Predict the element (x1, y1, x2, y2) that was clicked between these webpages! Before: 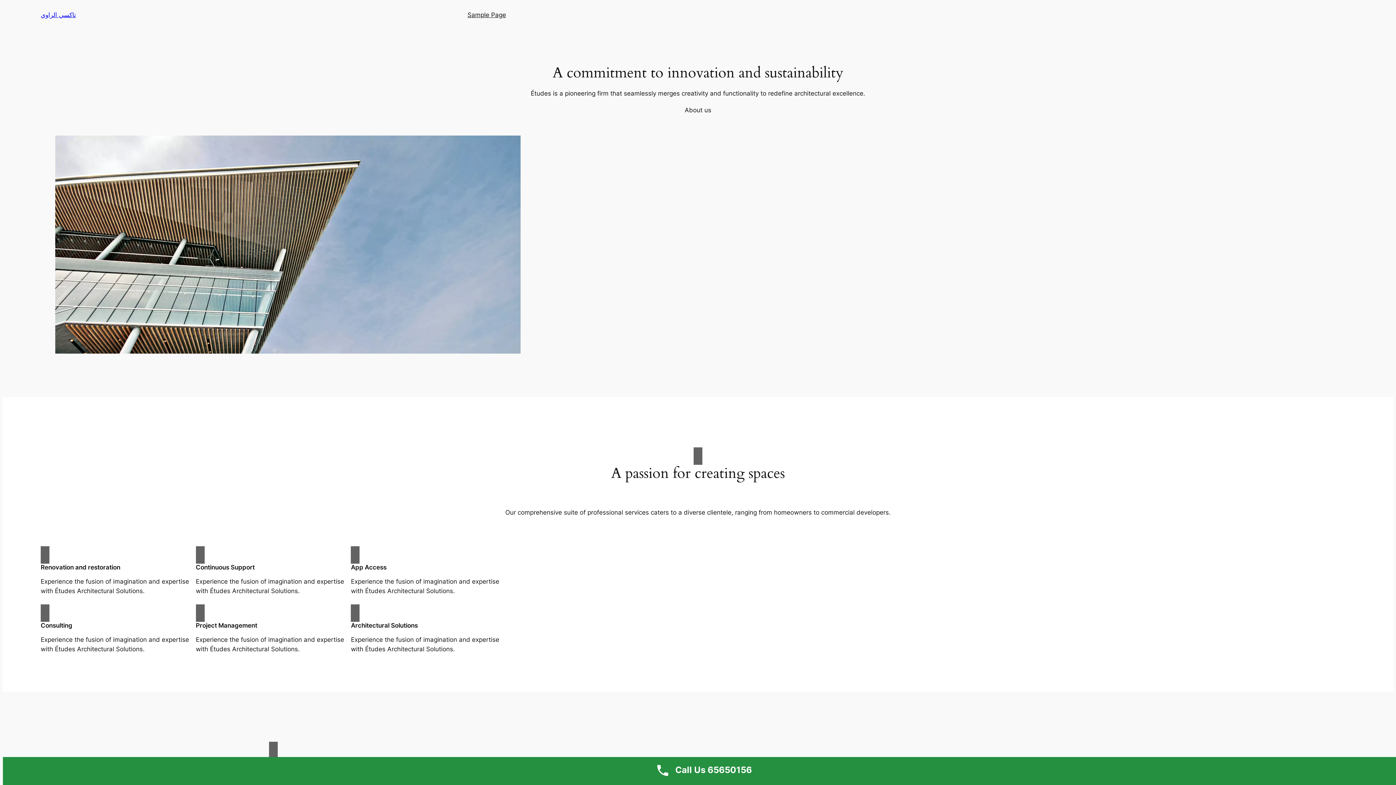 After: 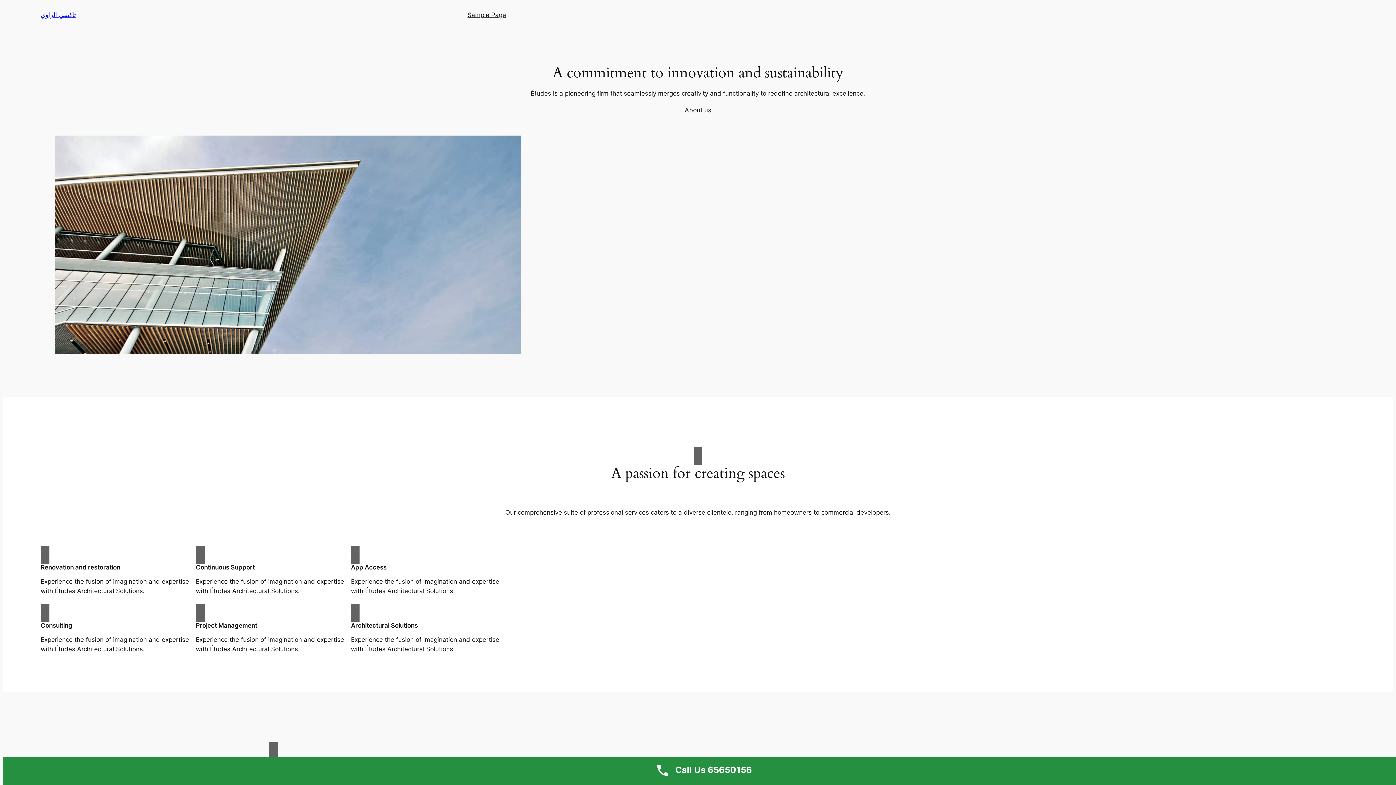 Action: label: تاكسي الراوي bbox: (40, 11, 76, 18)